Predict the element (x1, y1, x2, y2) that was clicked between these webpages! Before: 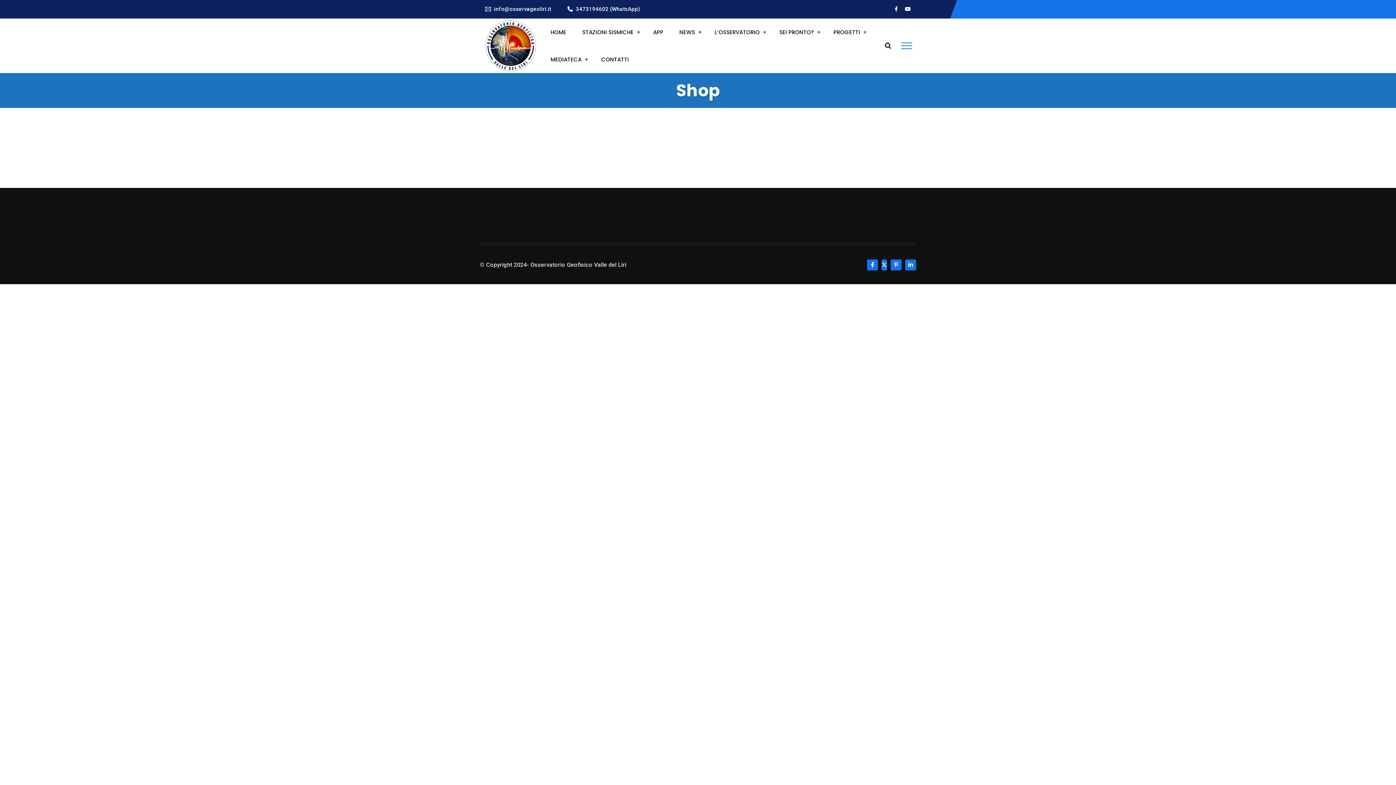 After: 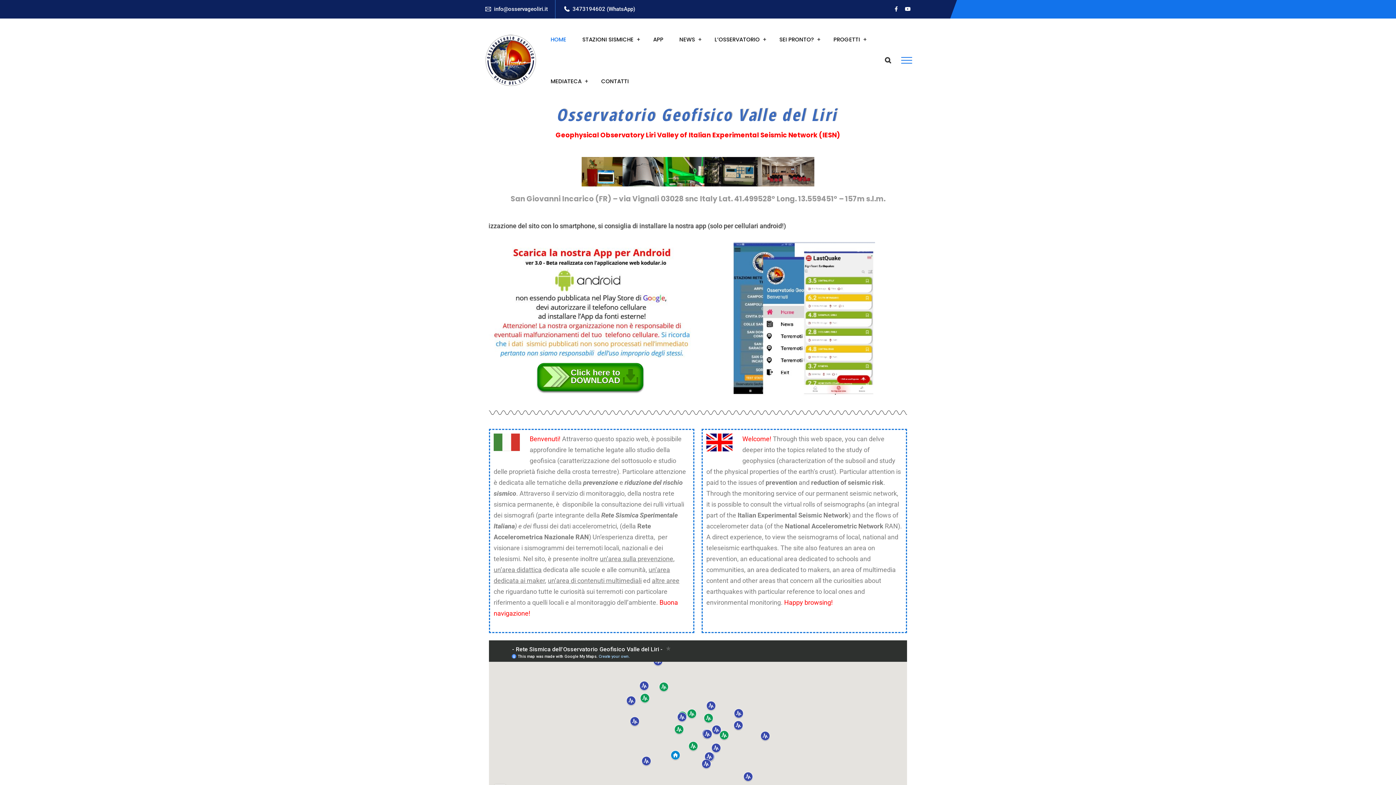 Action: label: HOME bbox: (544, 27, 573, 36)